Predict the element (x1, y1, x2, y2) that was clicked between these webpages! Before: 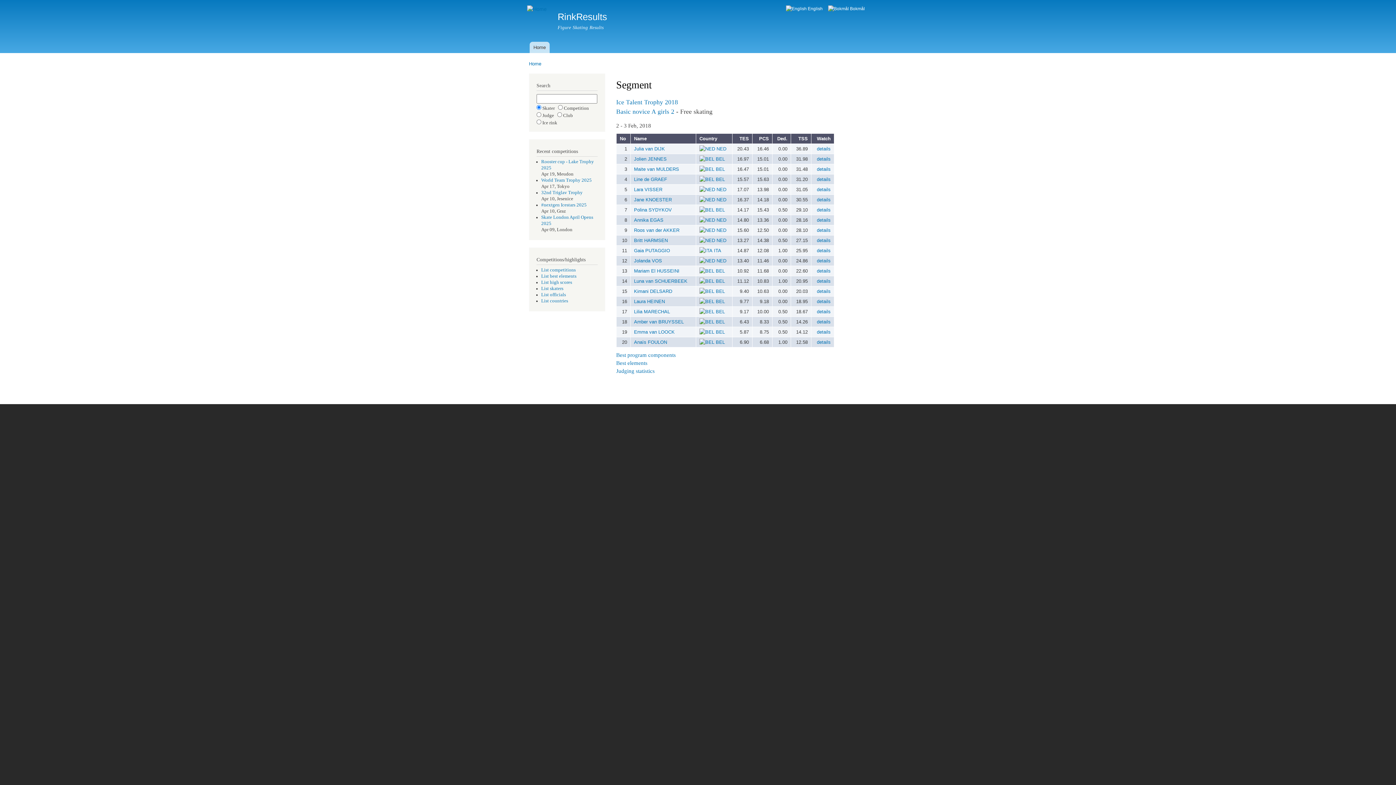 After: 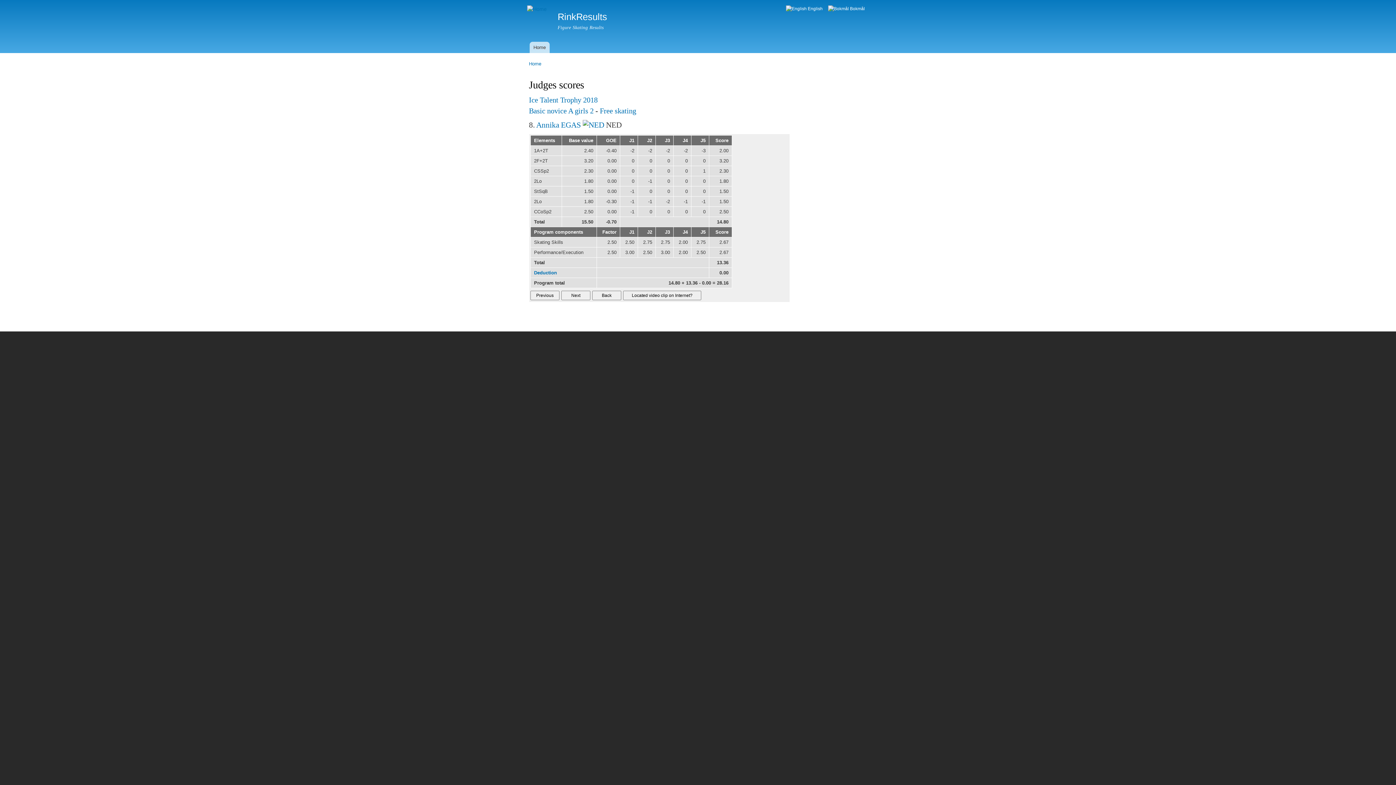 Action: label: details bbox: (817, 217, 830, 222)